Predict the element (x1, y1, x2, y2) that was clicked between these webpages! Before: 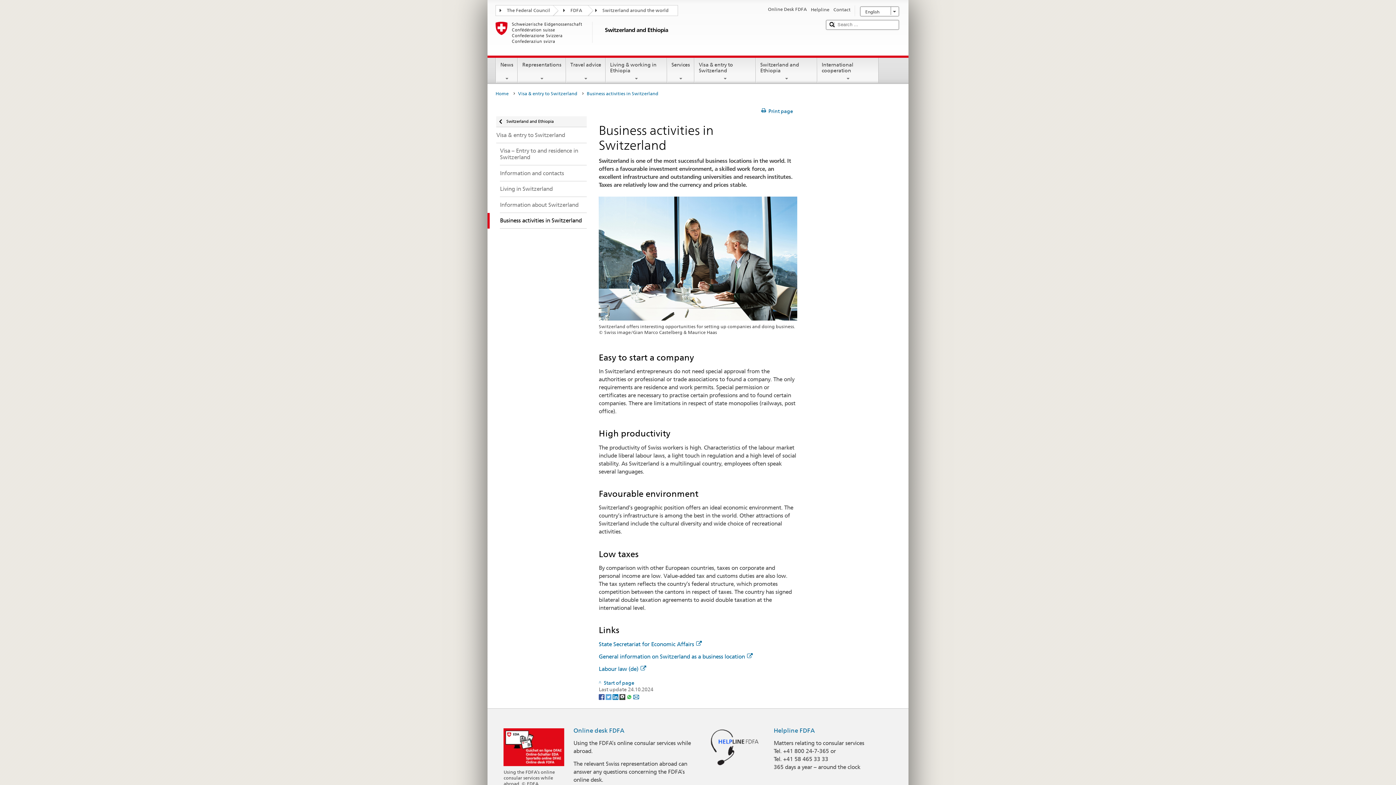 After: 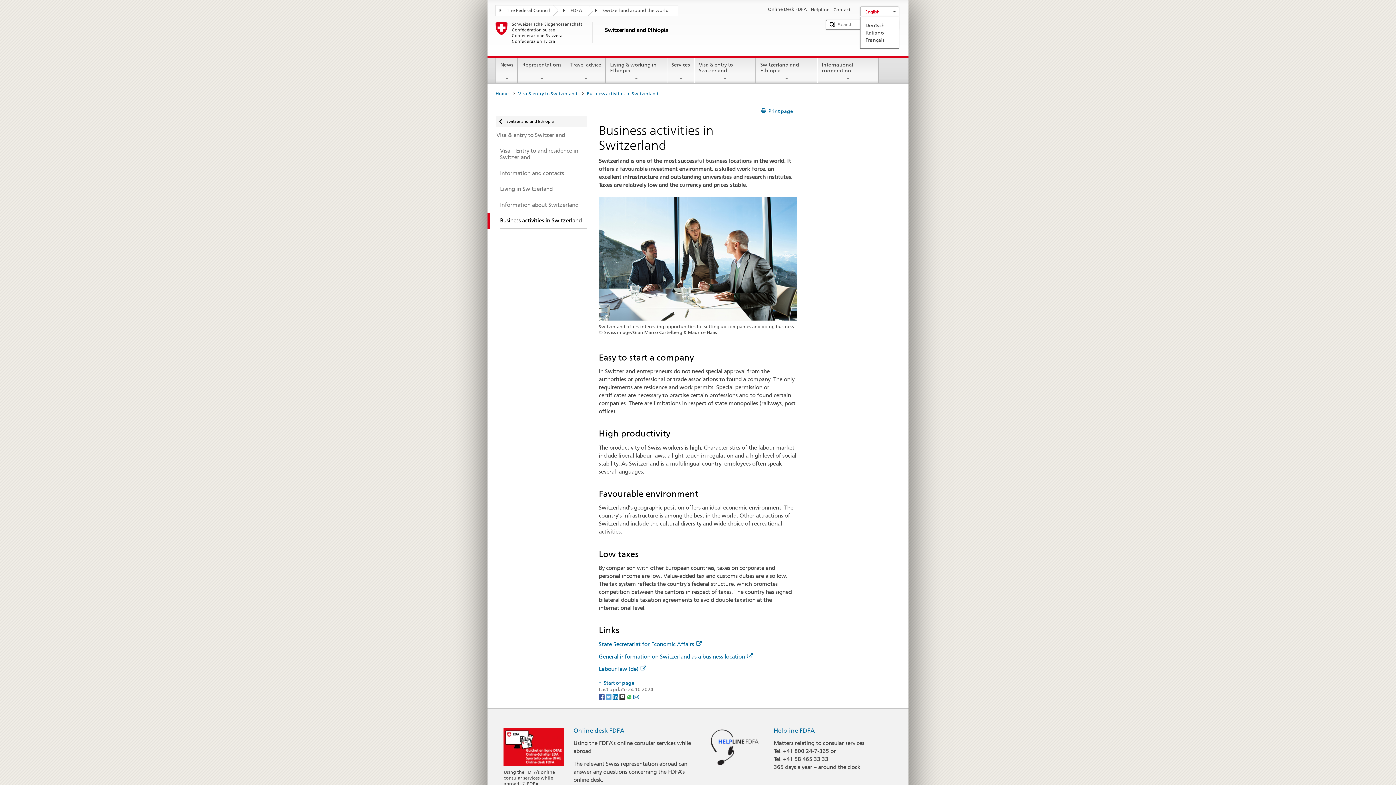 Action: label: English bbox: (860, 6, 899, 16)